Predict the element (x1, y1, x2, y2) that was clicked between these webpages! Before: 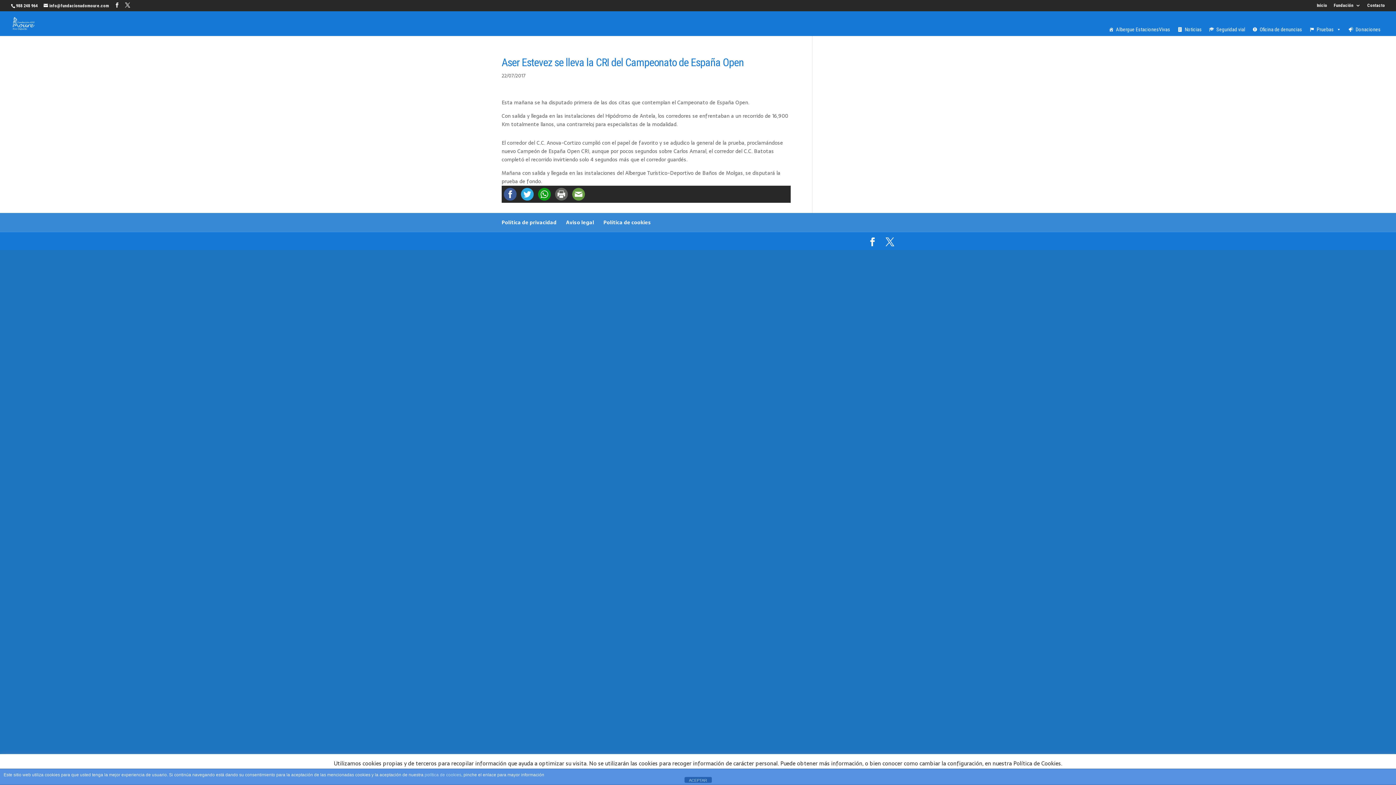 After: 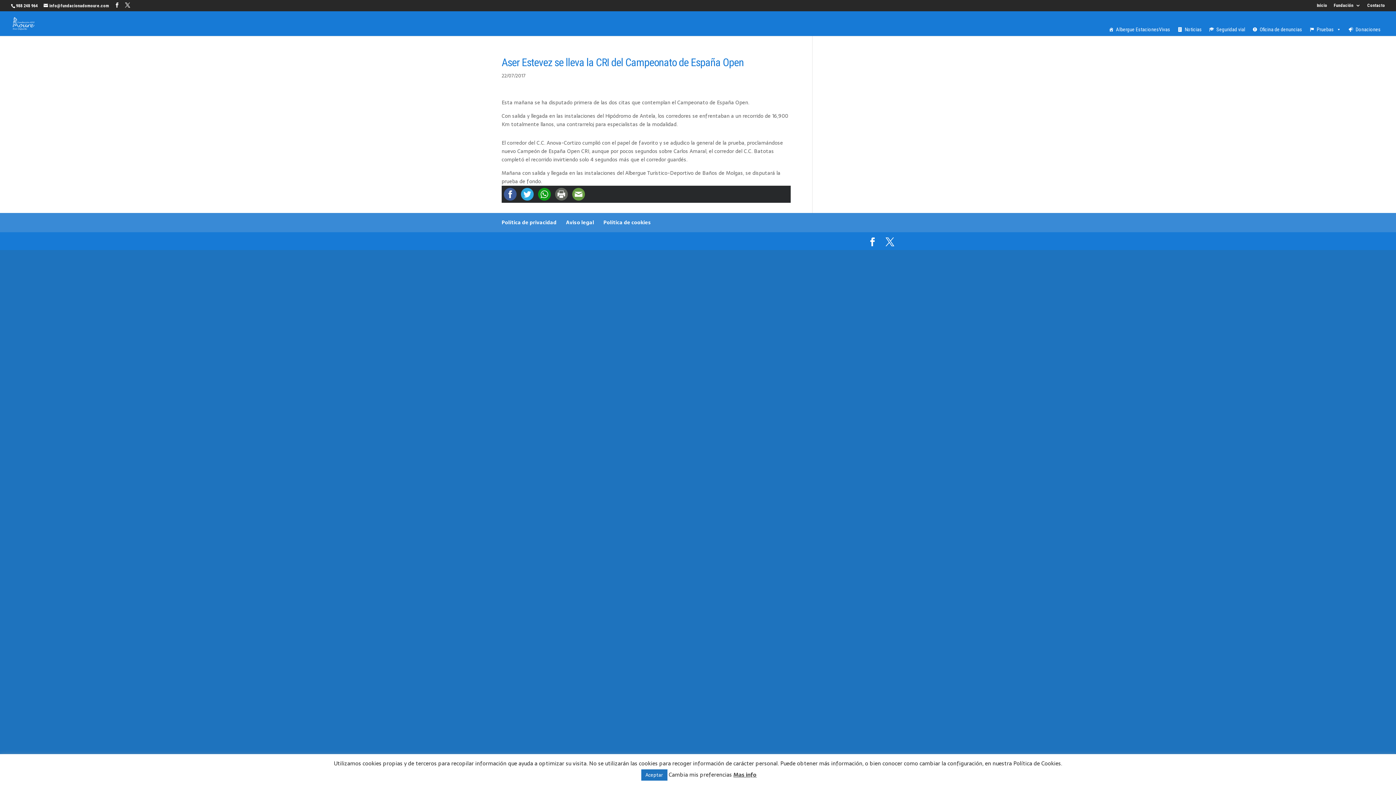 Action: label: ACEPTAR bbox: (684, 777, 711, 783)